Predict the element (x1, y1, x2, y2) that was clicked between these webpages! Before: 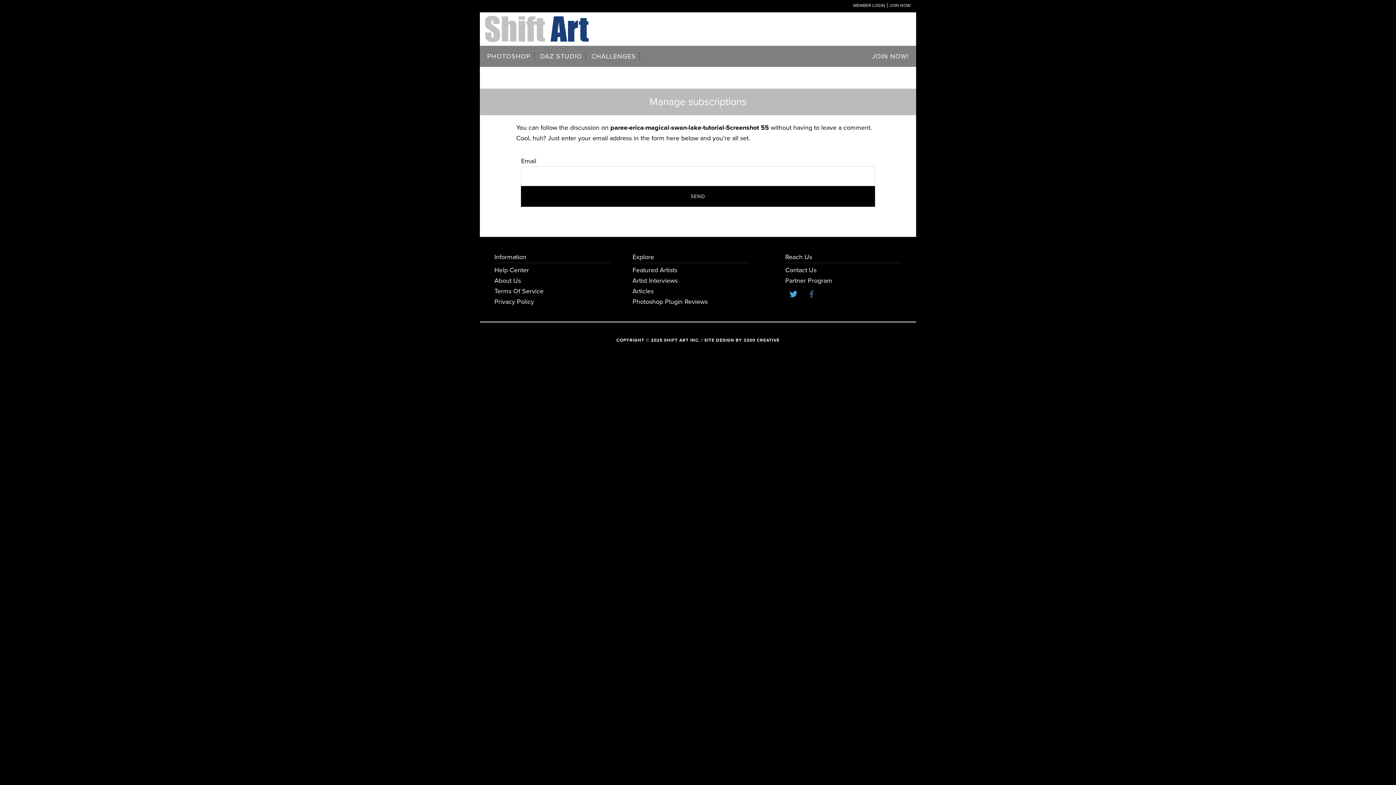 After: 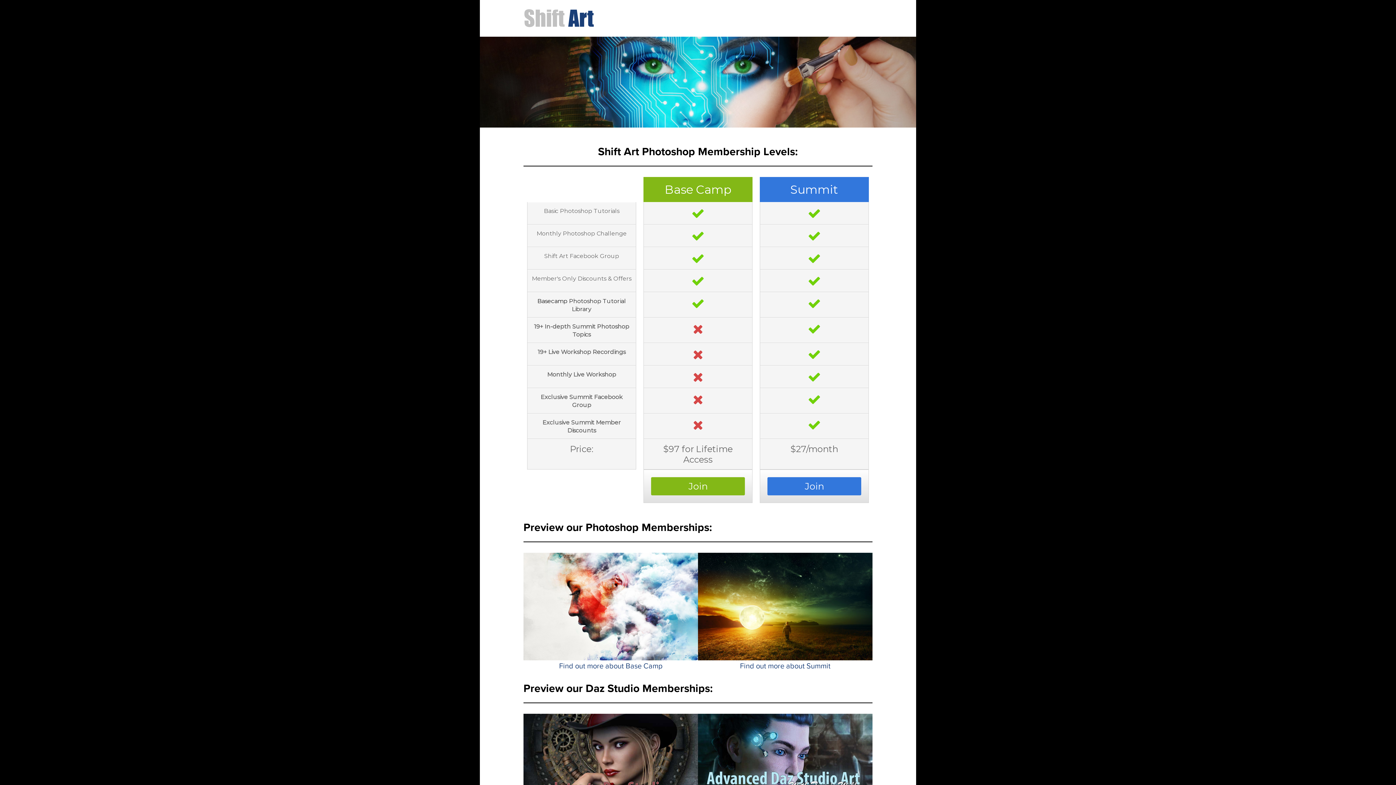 Action: label: JOIN NOW bbox: (889, 2, 912, 8)